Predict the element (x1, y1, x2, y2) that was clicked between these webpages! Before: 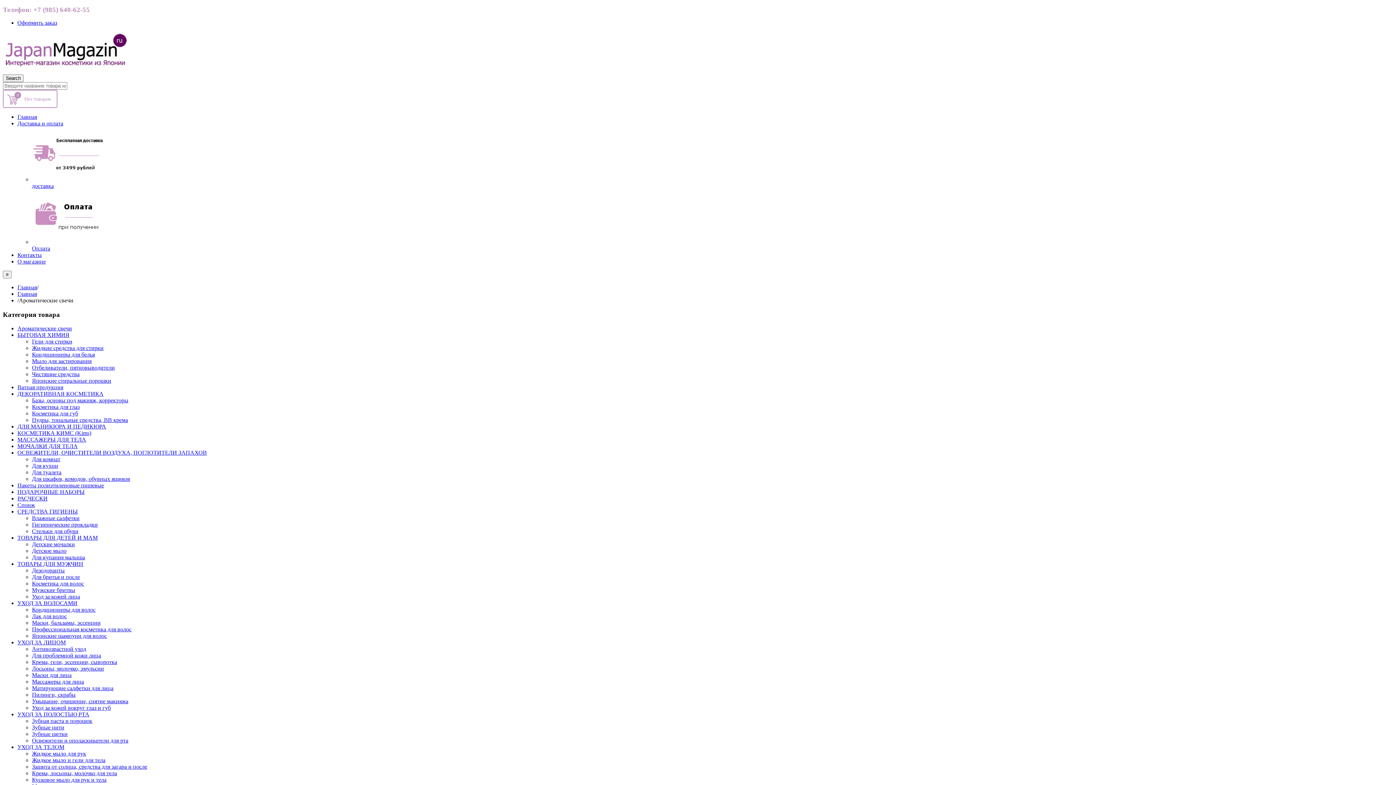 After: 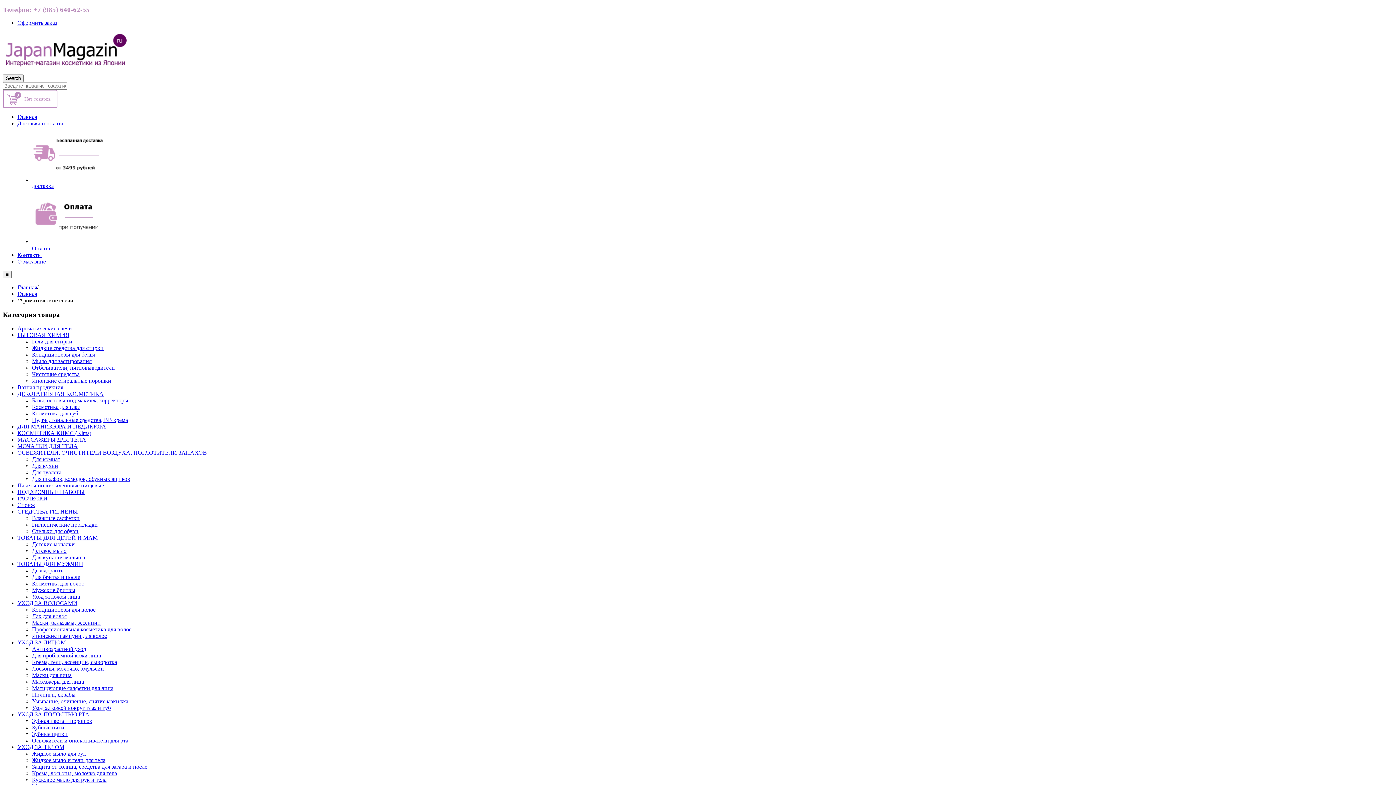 Action: label: УХОД ЗА ПОЛОСТЬЮ РТА bbox: (17, 711, 89, 717)